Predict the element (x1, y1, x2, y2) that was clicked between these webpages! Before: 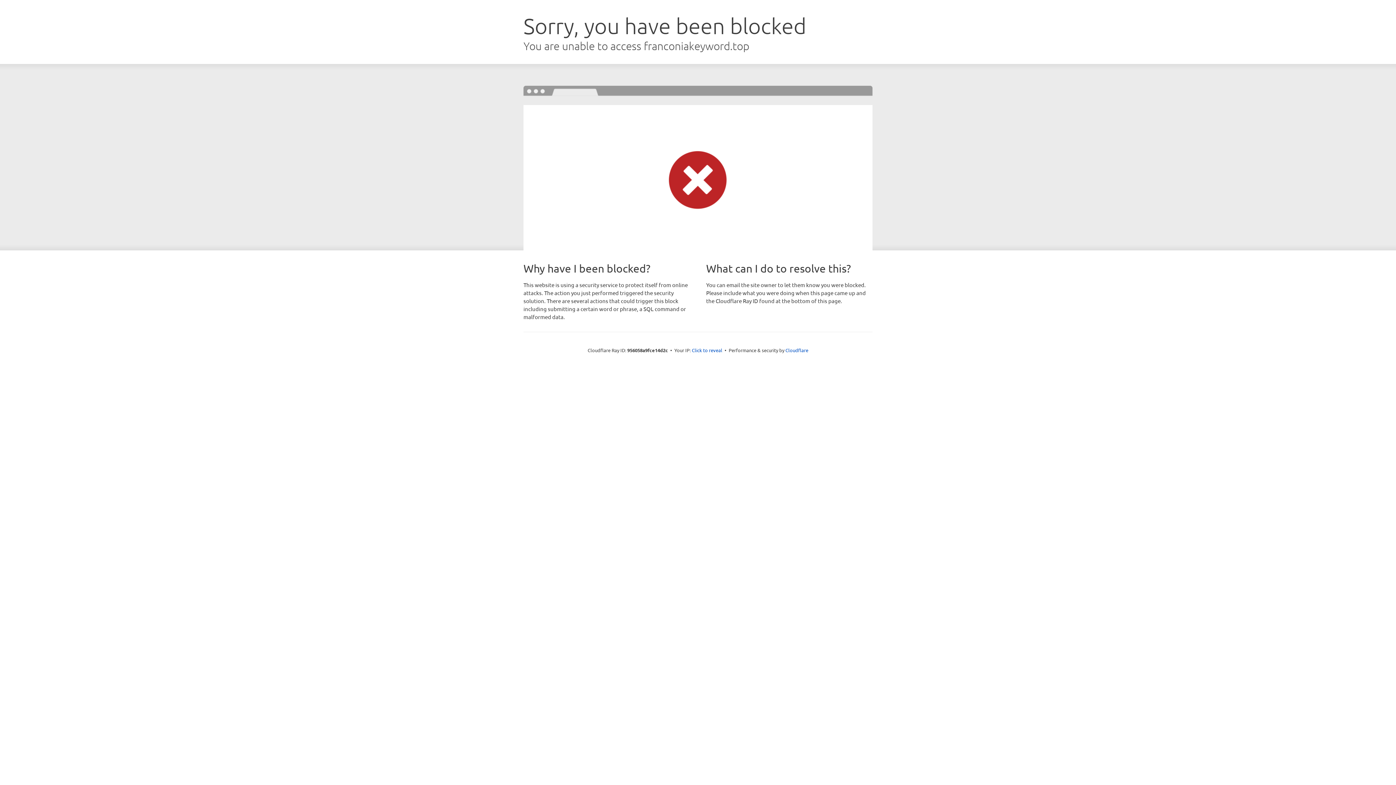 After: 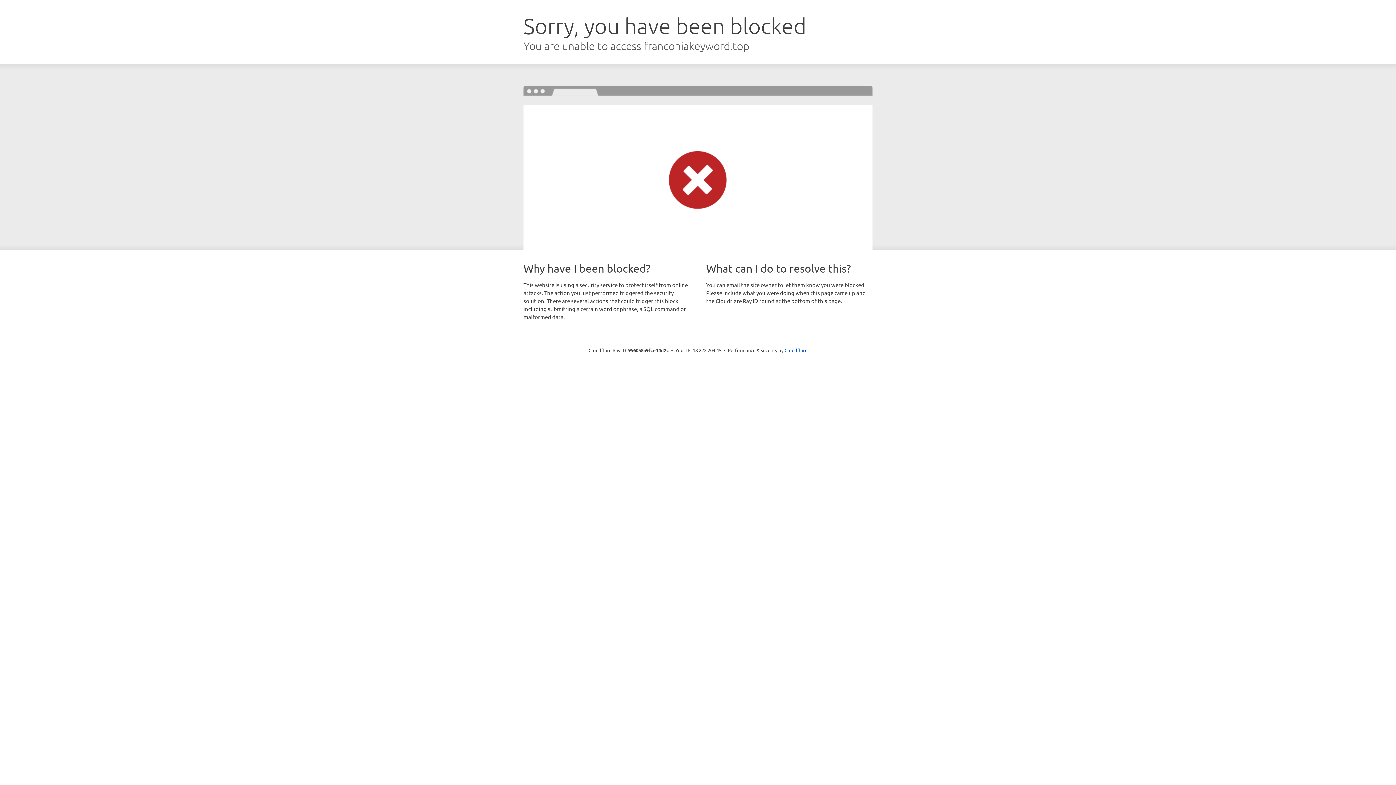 Action: bbox: (692, 346, 722, 353) label: Click to reveal